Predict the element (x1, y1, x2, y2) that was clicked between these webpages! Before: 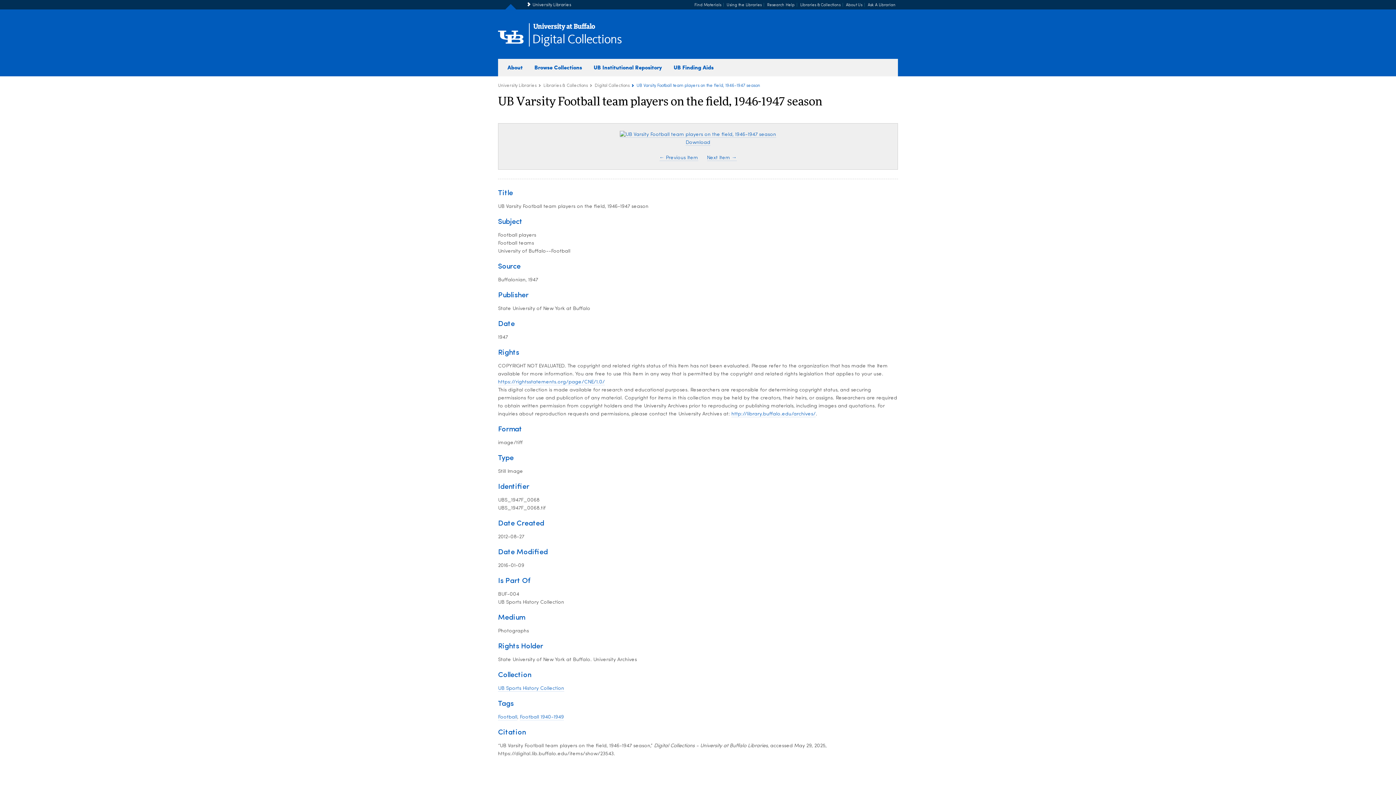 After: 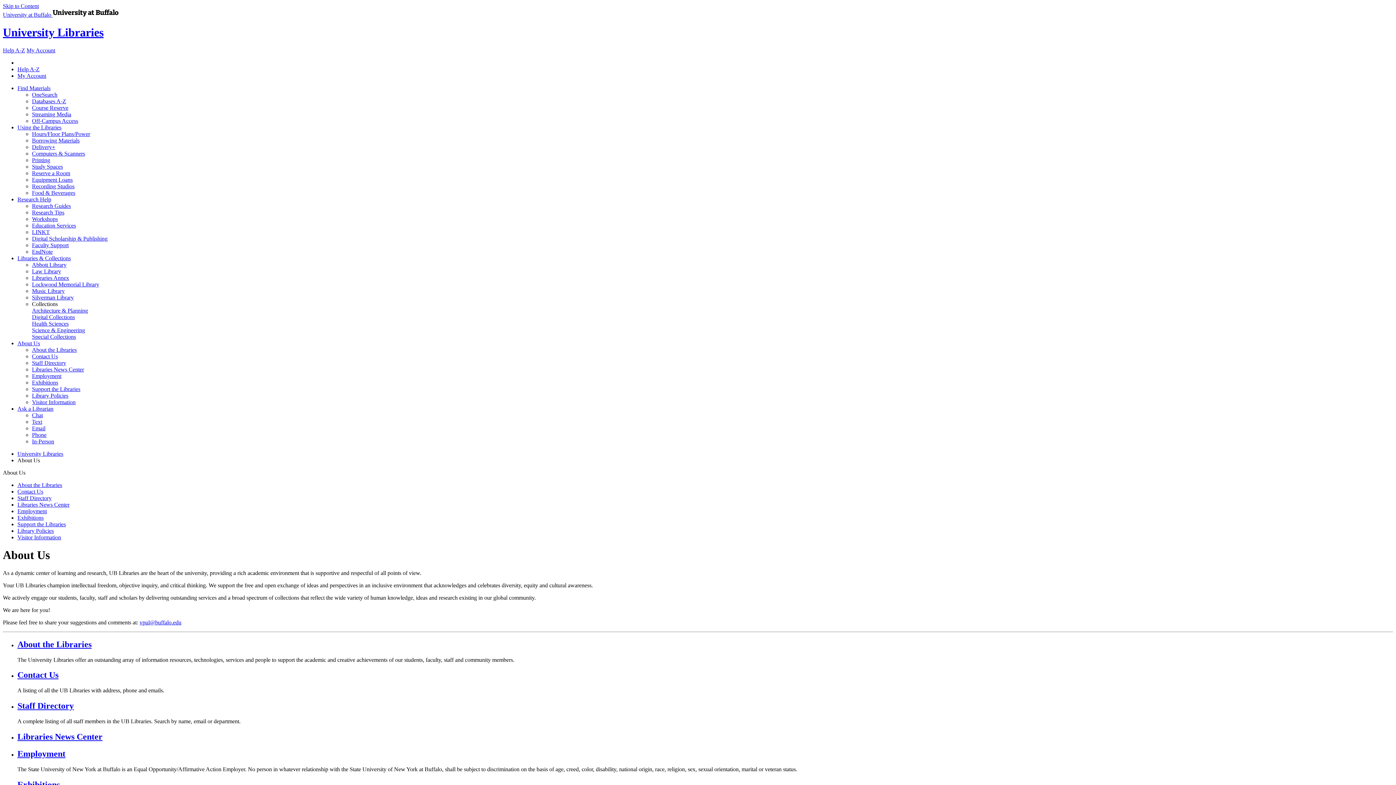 Action: label: About Us bbox: (846, 3, 862, 7)